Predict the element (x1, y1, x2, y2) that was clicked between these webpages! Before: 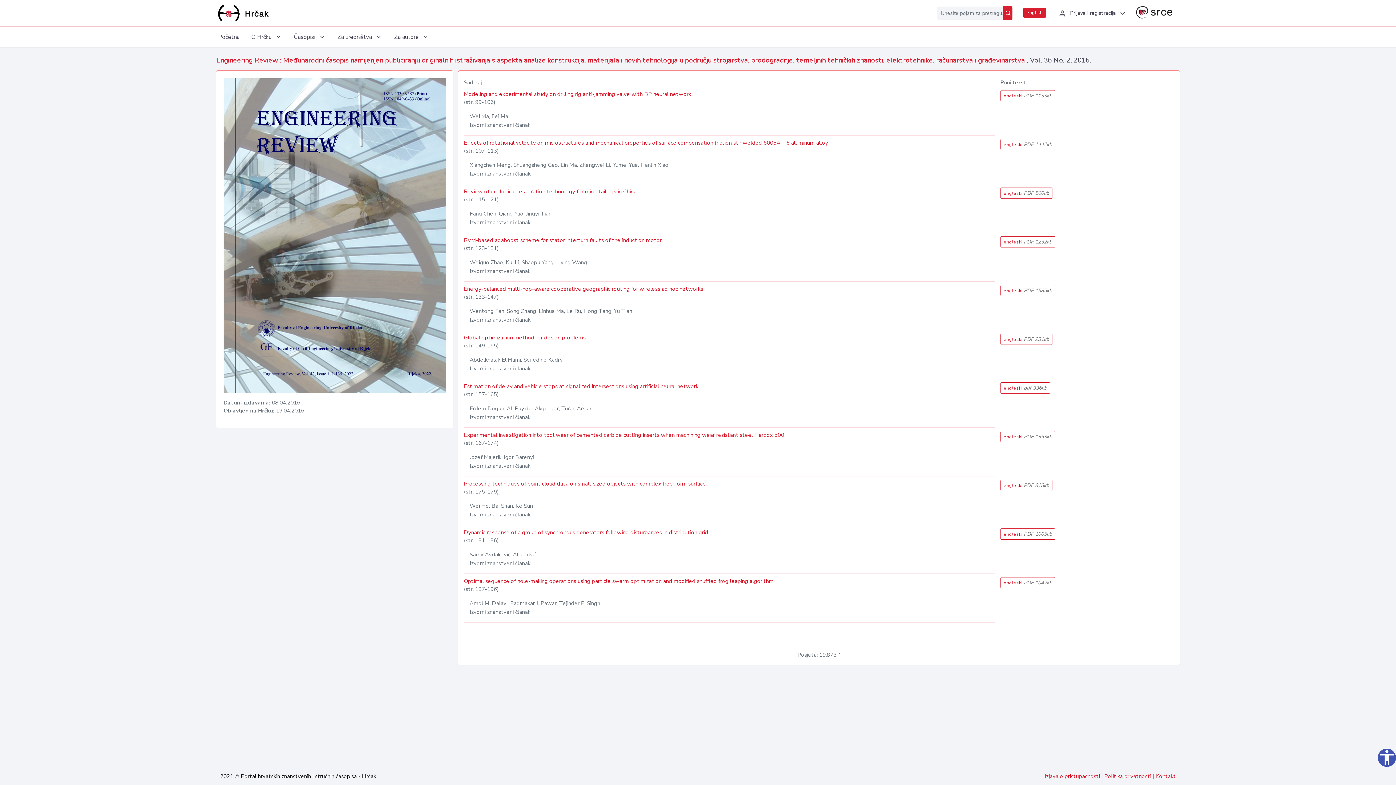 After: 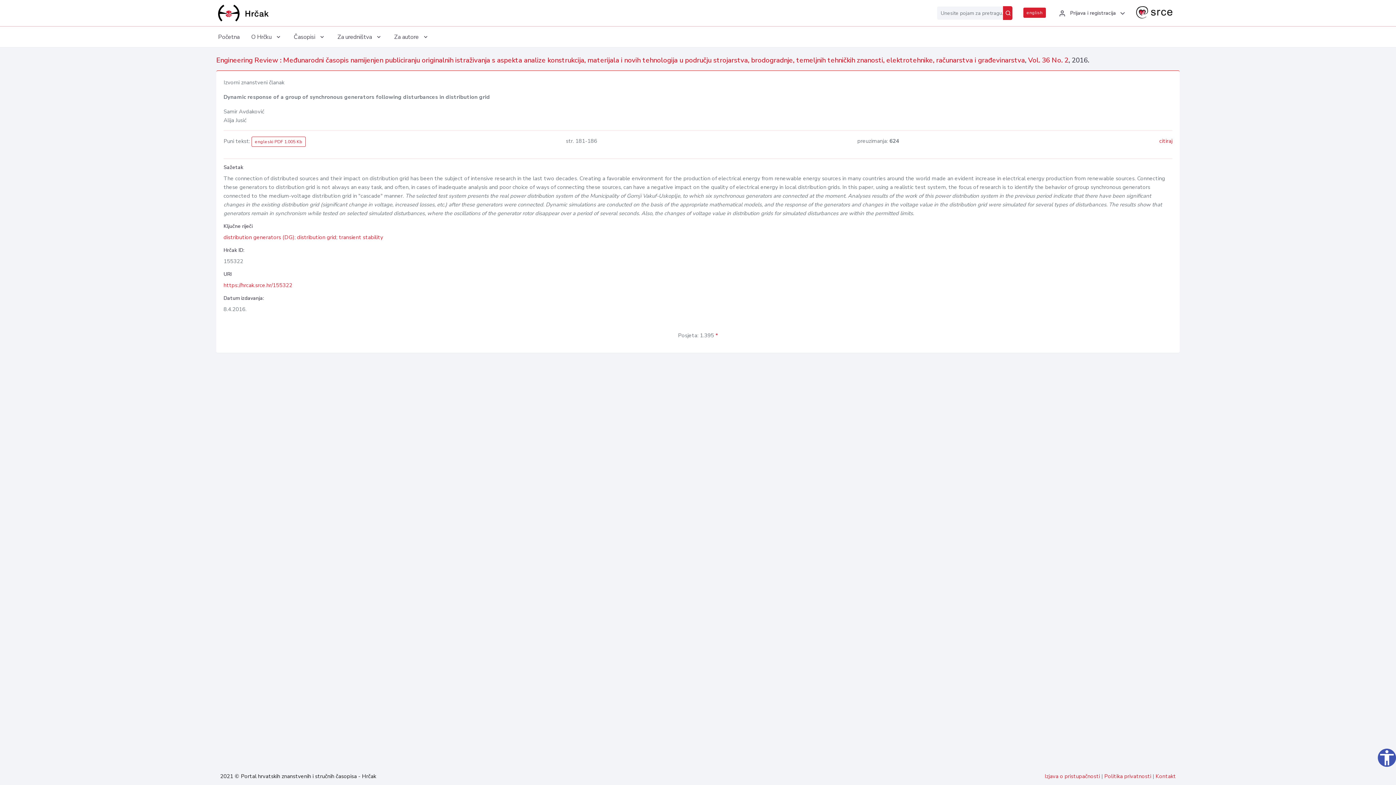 Action: bbox: (464, 528, 995, 536) label: Dynamic response of a group of synchronous generators following disturbances in distribution grid